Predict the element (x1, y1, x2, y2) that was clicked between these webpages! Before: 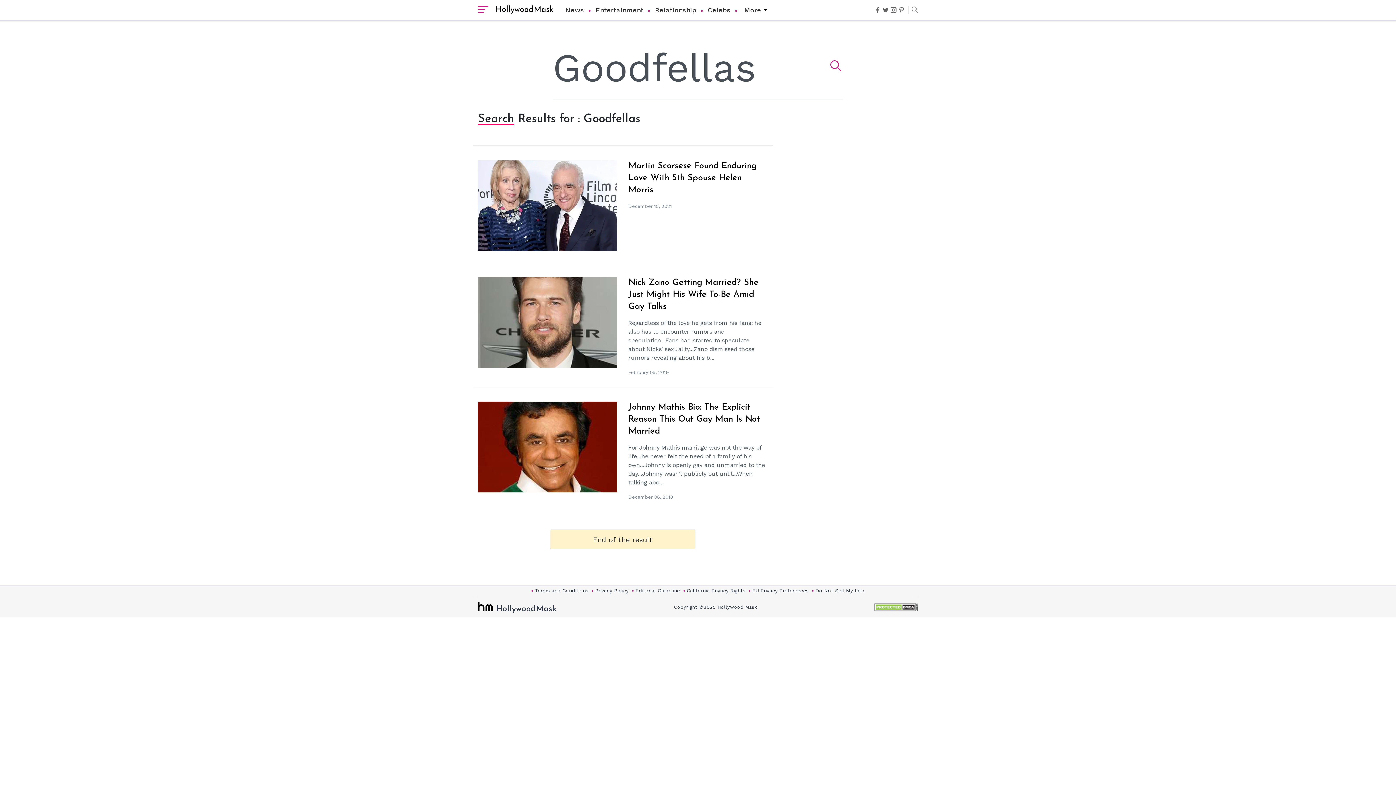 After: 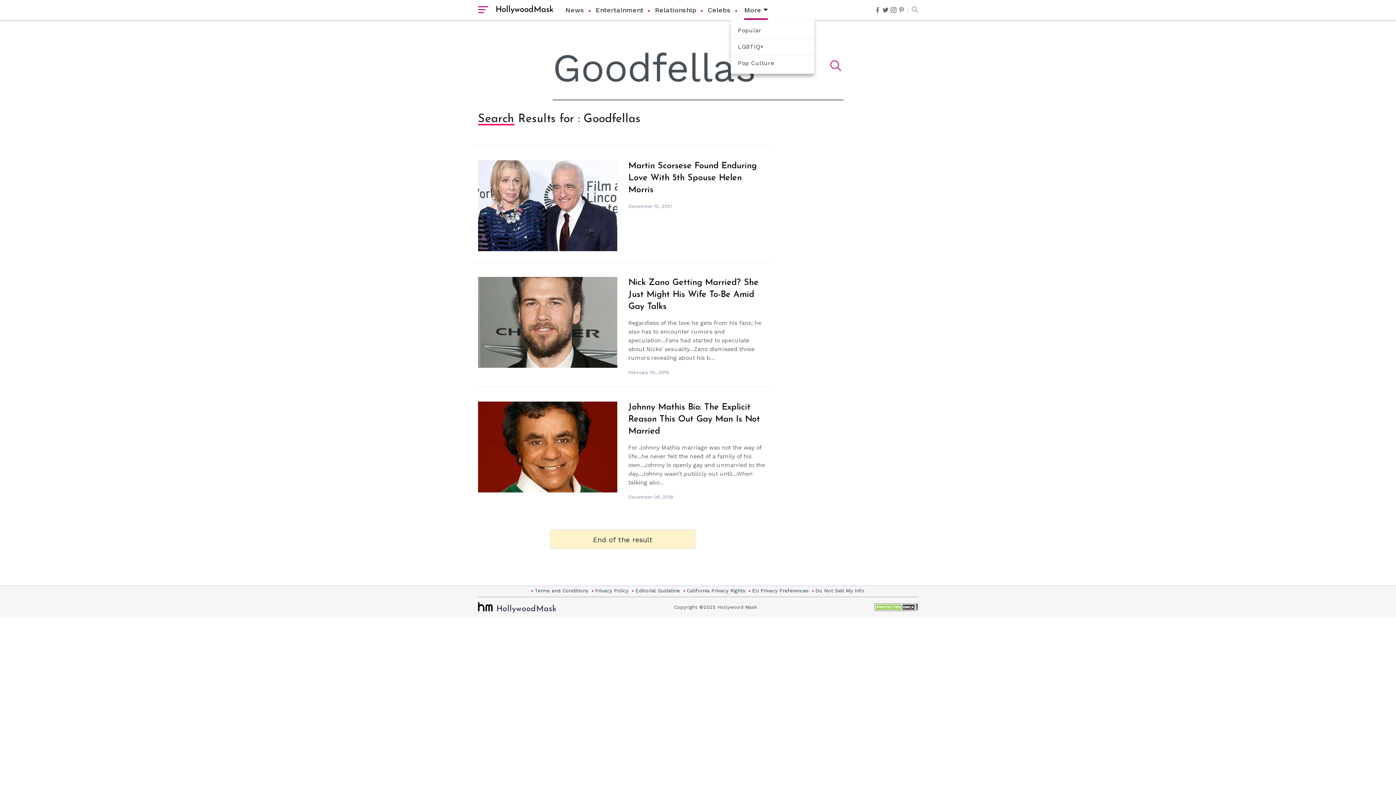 Action: bbox: (744, 0, 768, 20) label: More